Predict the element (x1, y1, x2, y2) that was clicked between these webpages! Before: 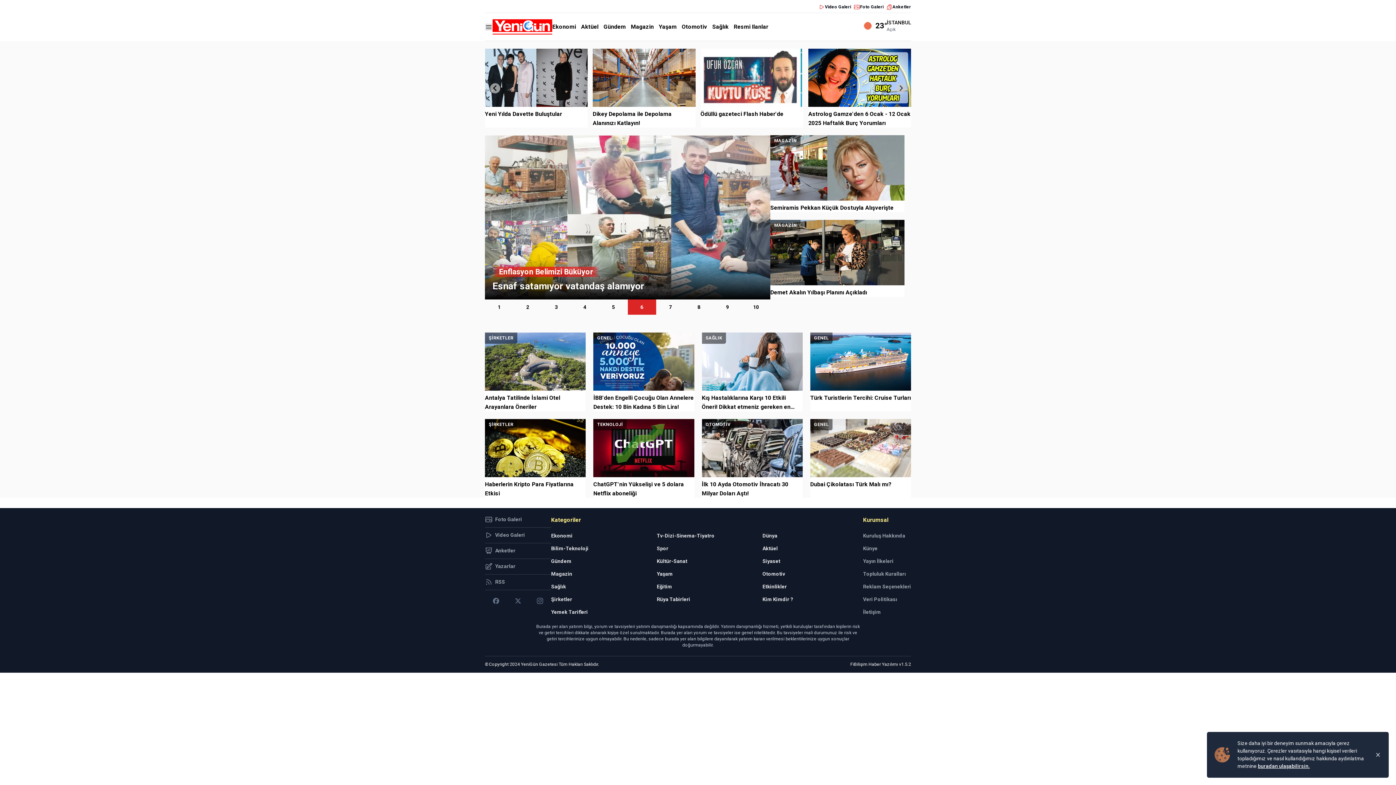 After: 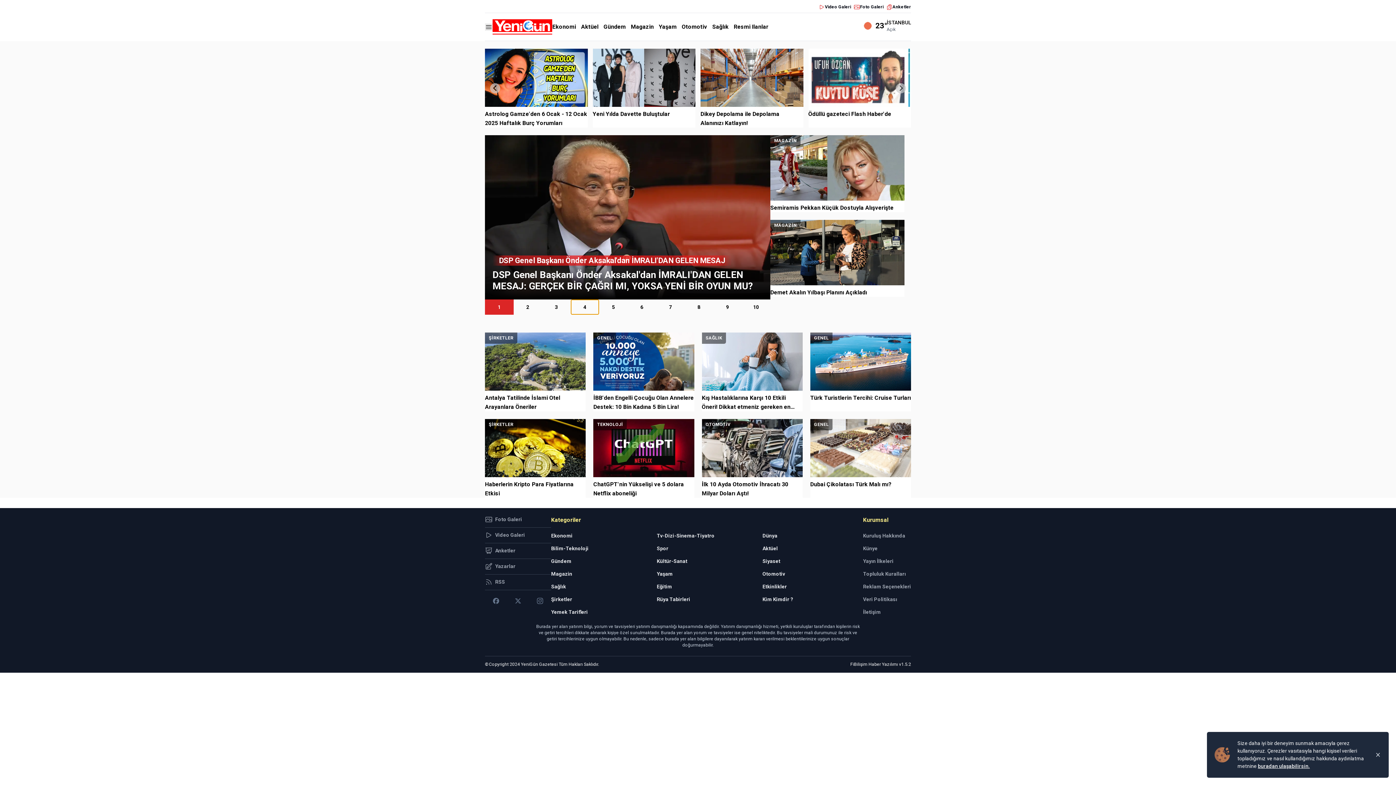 Action: label: 4 bbox: (570, 299, 599, 314)